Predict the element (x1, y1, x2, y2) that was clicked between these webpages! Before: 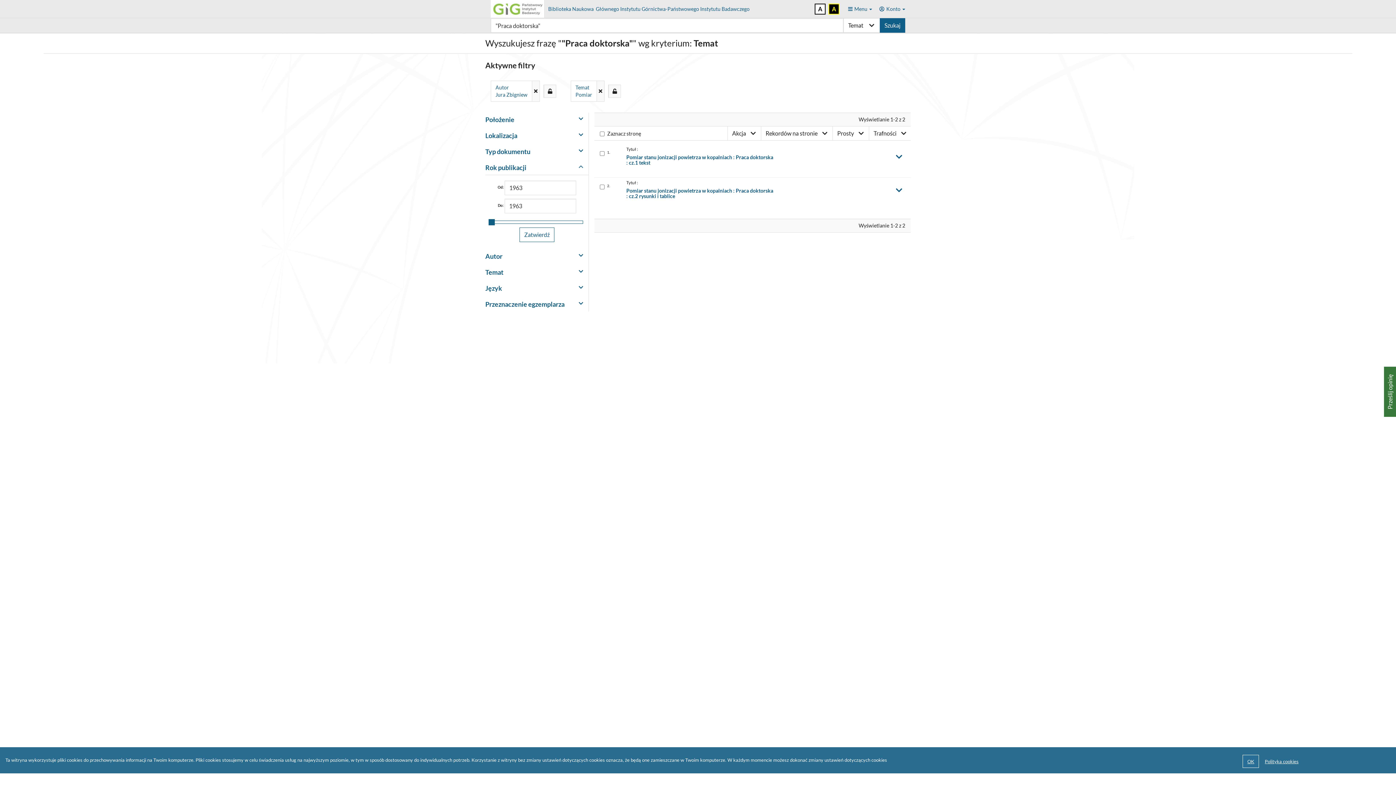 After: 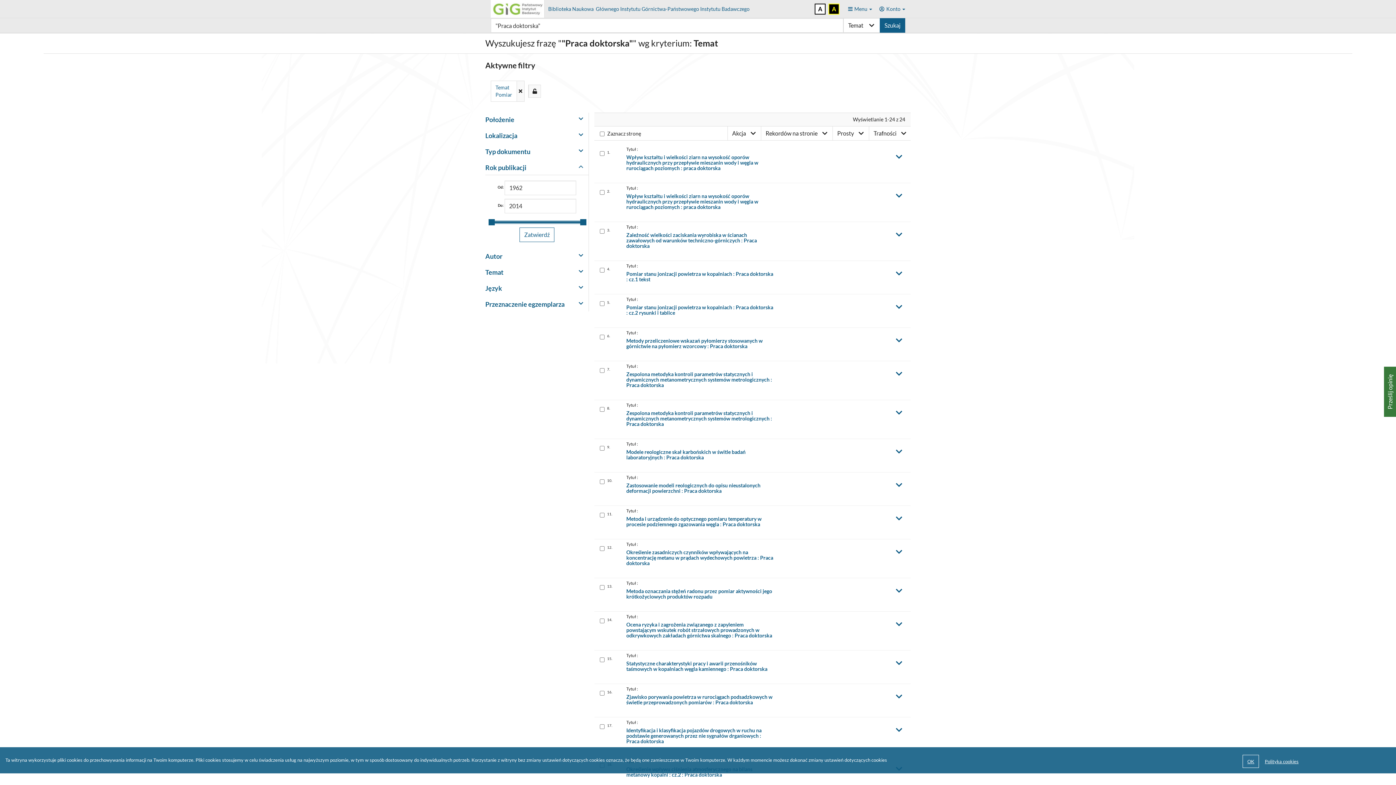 Action: bbox: (490, 80, 540, 101) label: Autor
Jura Zbigniew
	